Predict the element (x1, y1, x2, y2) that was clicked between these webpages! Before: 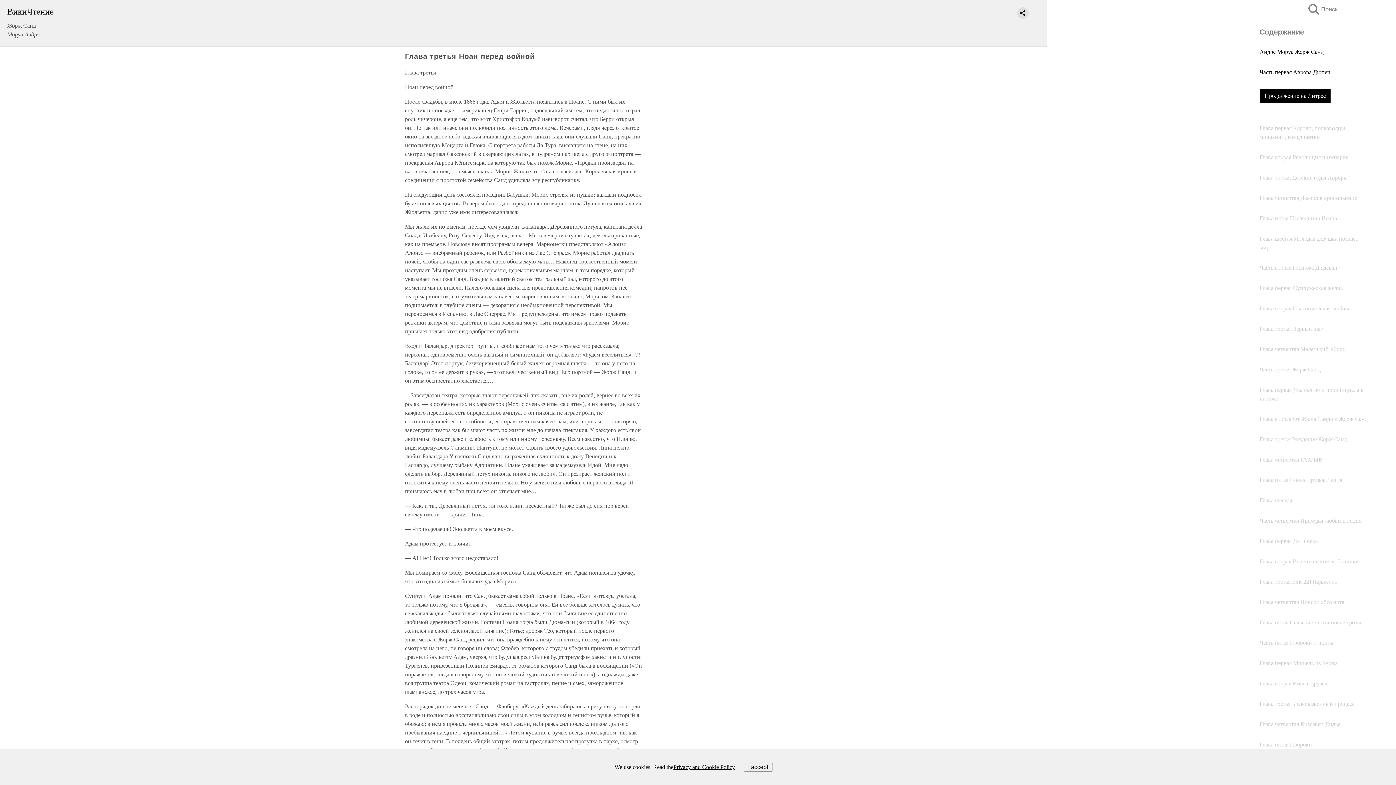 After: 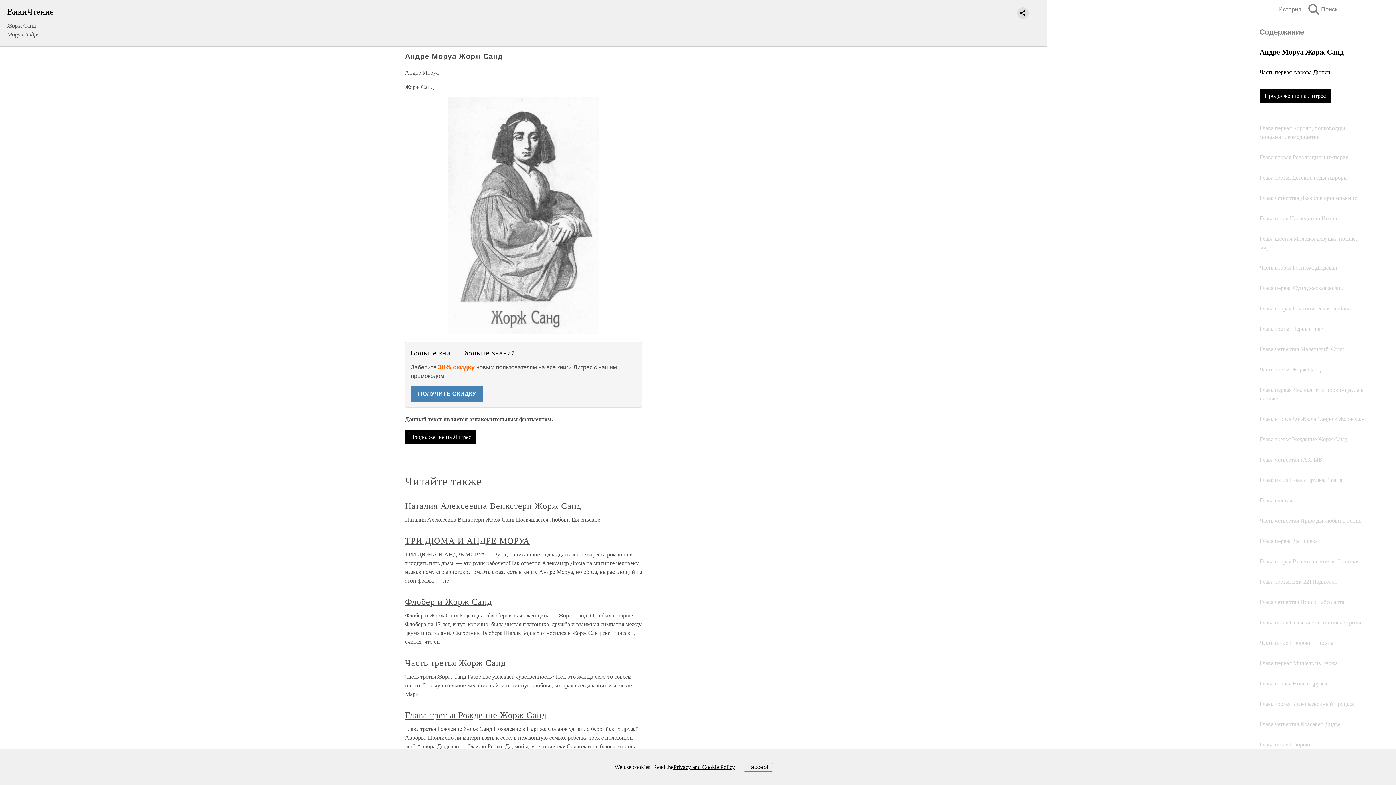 Action: label: Андре Моруа Жорж Санд bbox: (1260, 48, 1324, 54)